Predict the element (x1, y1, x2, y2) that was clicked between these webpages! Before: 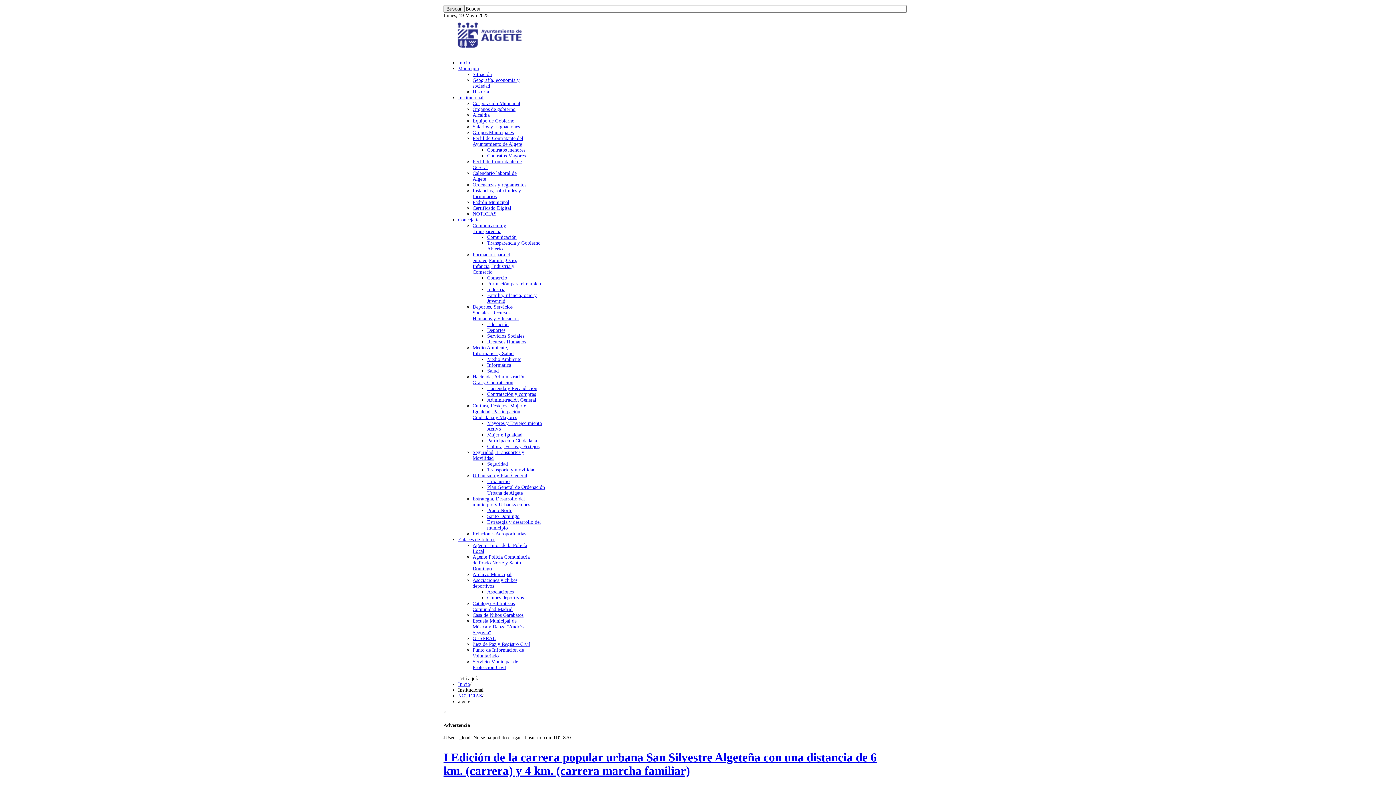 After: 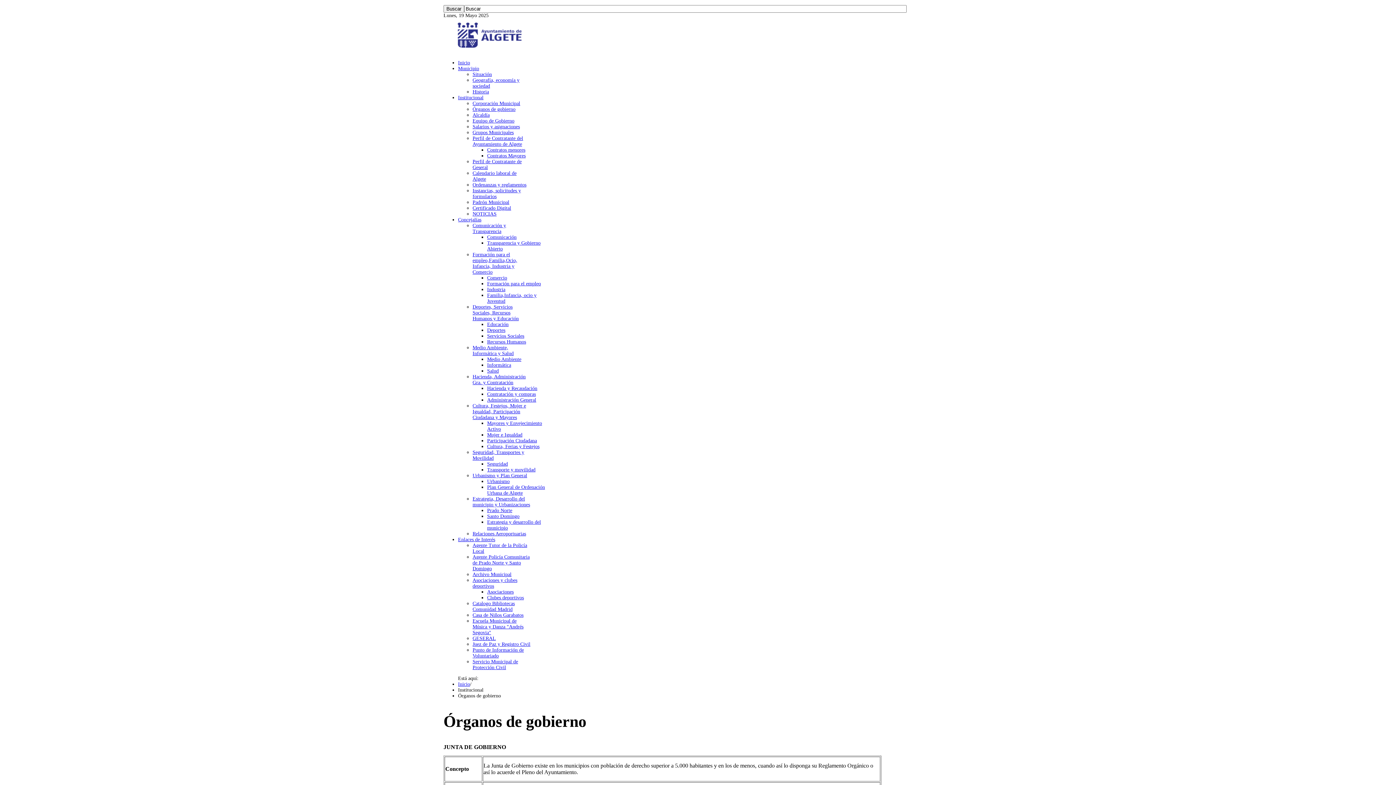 Action: label: Órganos de gobierno bbox: (472, 106, 515, 112)